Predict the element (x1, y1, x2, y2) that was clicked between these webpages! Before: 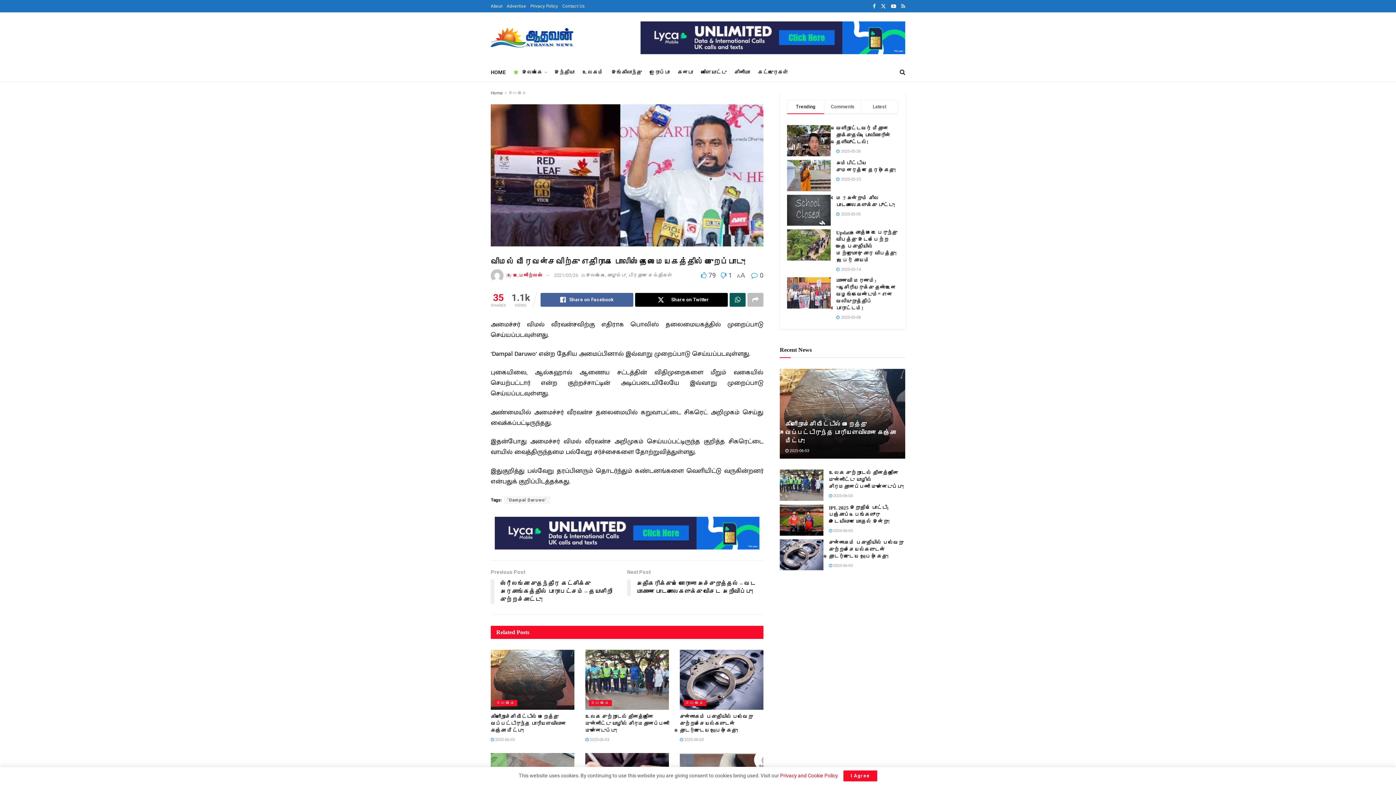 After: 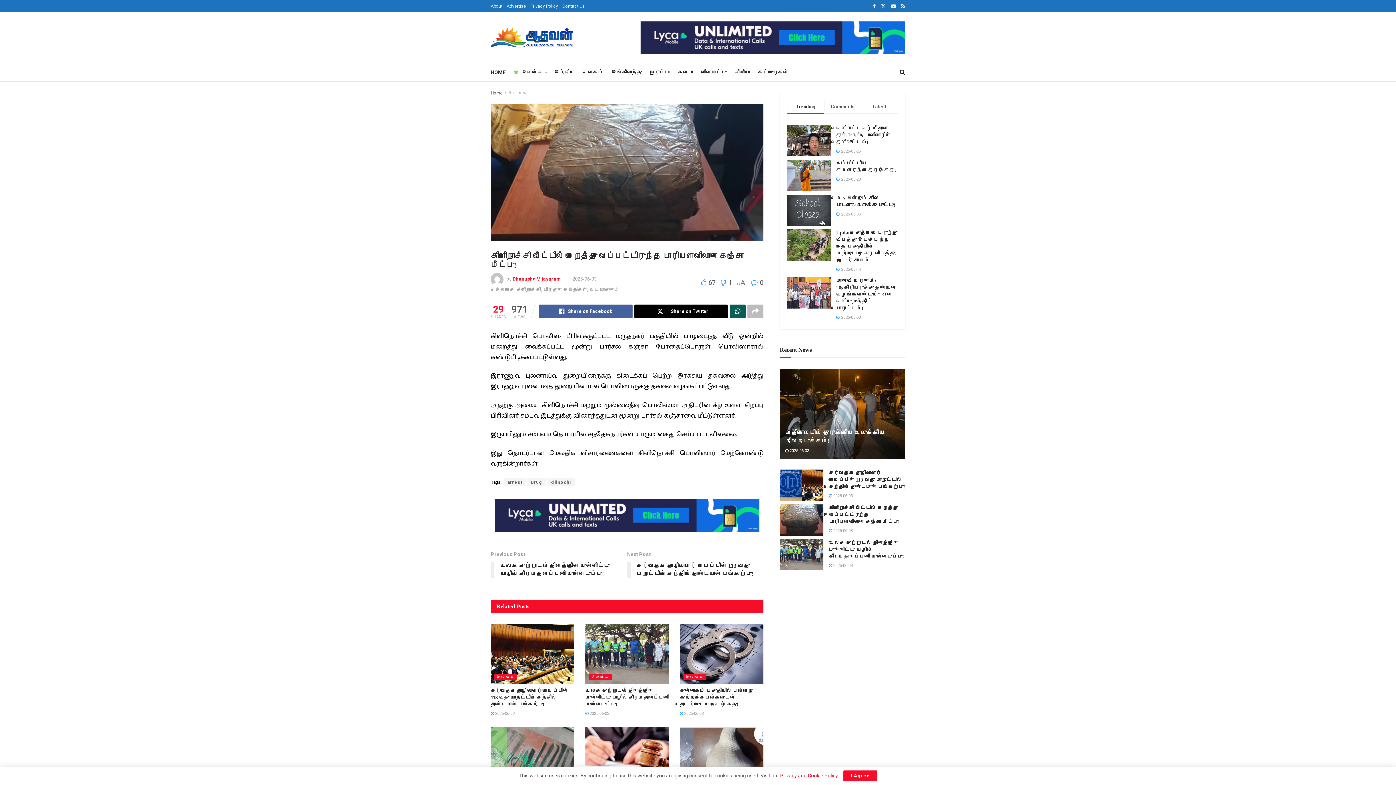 Action: bbox: (490, 714, 566, 733) label: கிளிநொச்சி வீட்டில் மறைத்து வைப்பட்டிருந்த பாரியளவிலான கஞ்சா மீட்பு!